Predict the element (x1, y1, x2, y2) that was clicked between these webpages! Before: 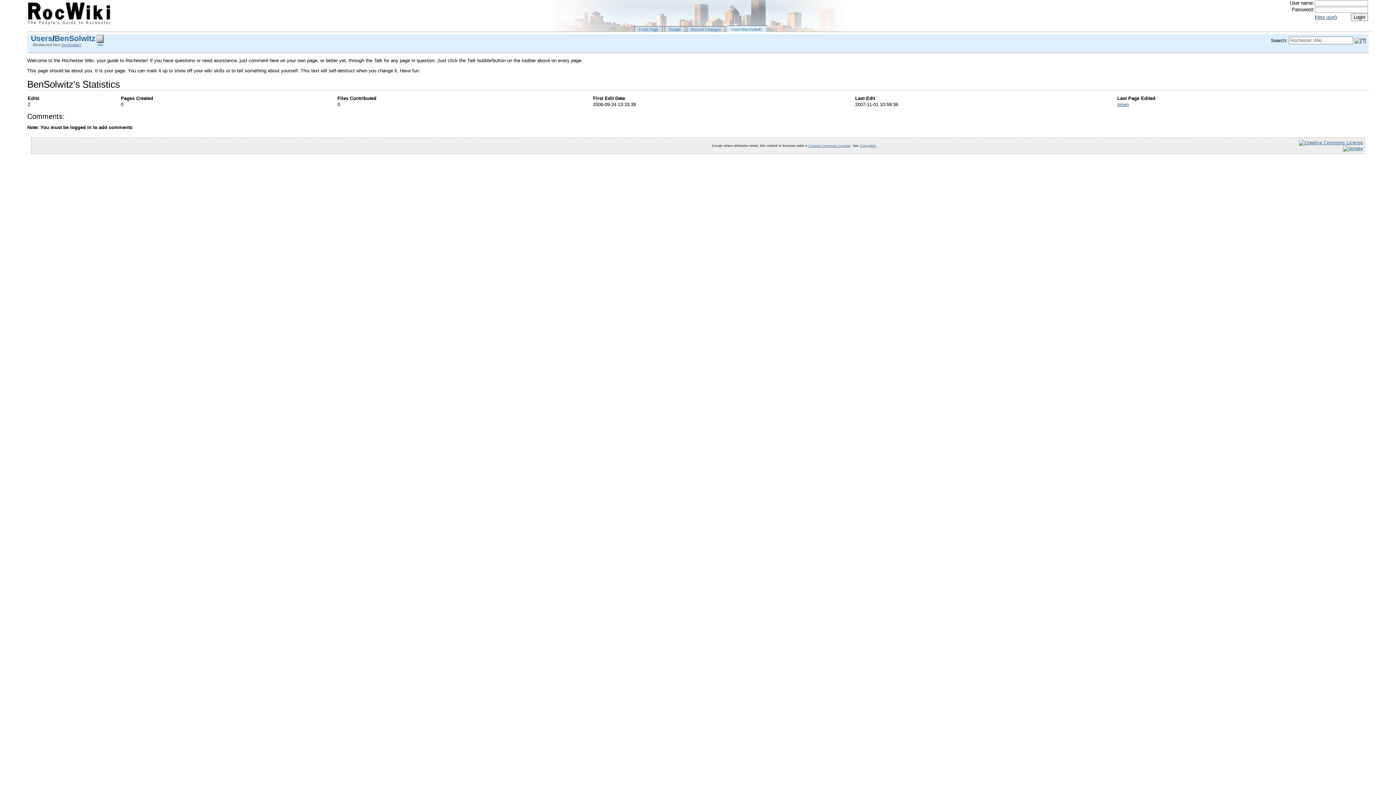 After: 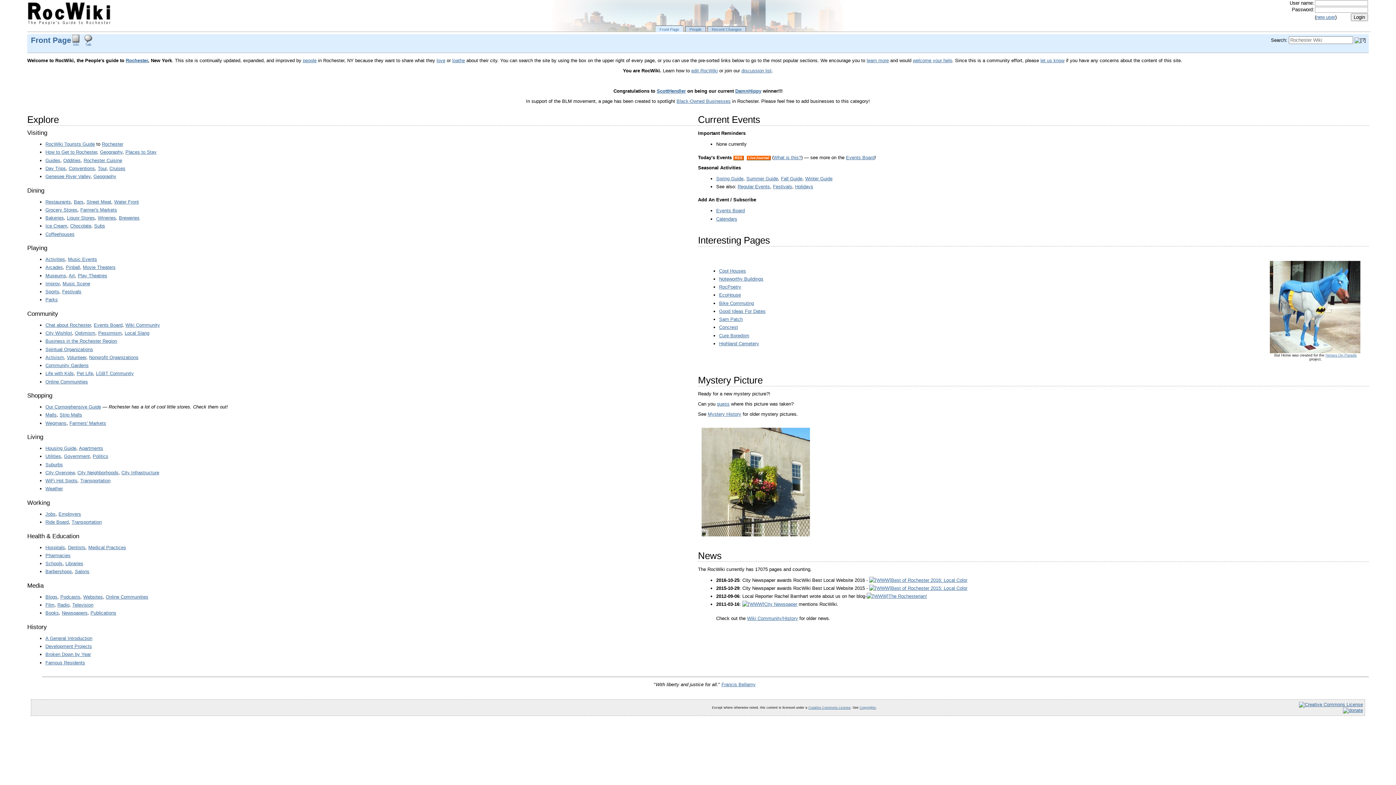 Action: label: Front Page bbox: (634, 26, 662, 31)